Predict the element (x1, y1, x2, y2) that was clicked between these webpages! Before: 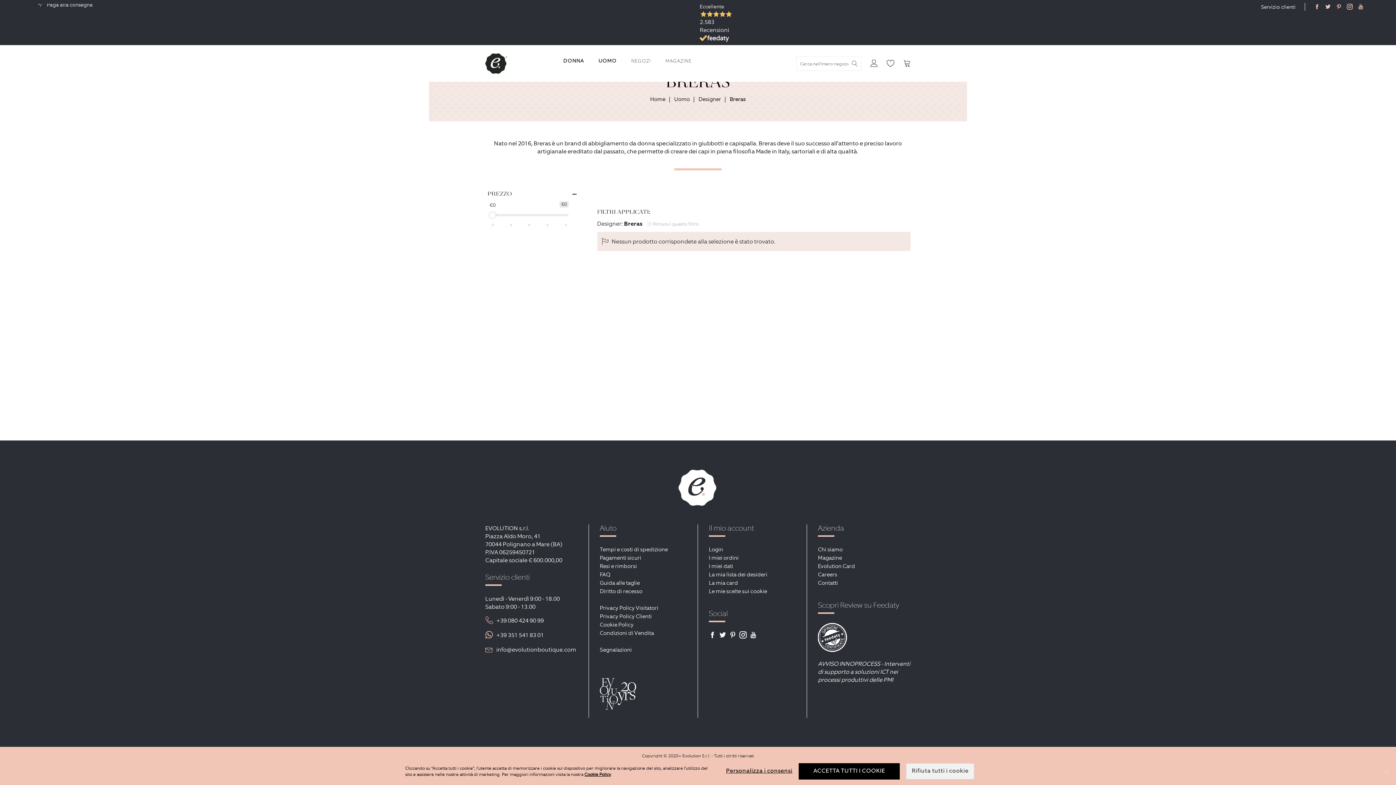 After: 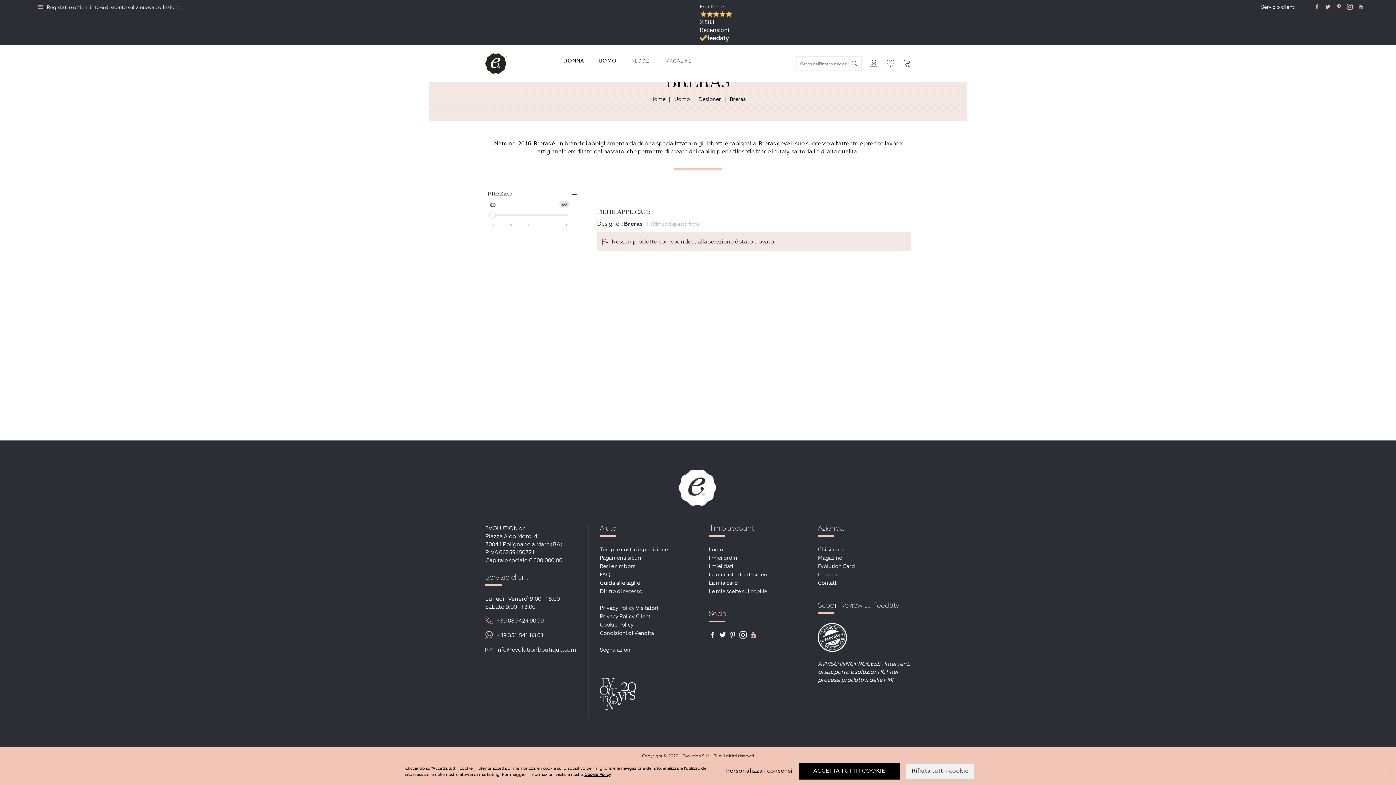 Action: bbox: (749, 632, 758, 639) label:  